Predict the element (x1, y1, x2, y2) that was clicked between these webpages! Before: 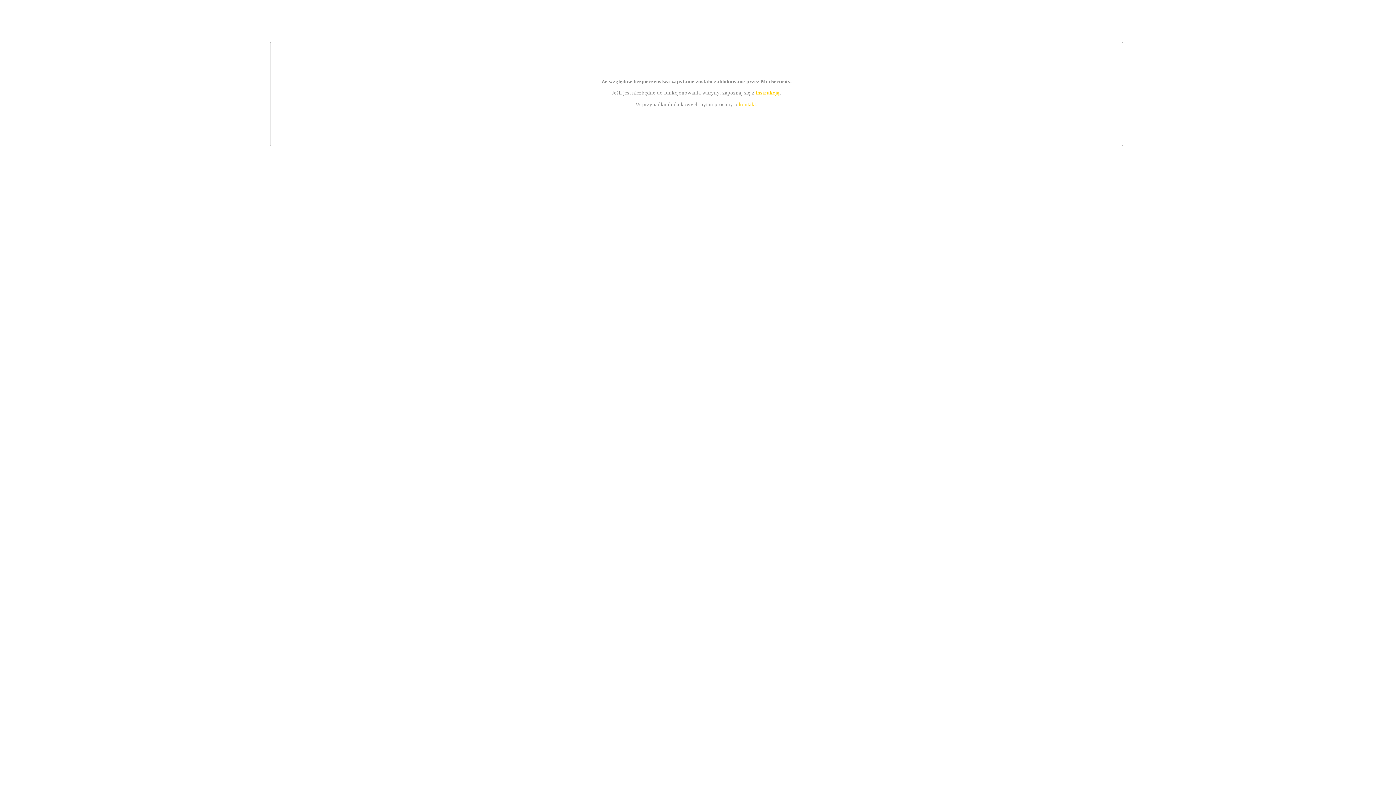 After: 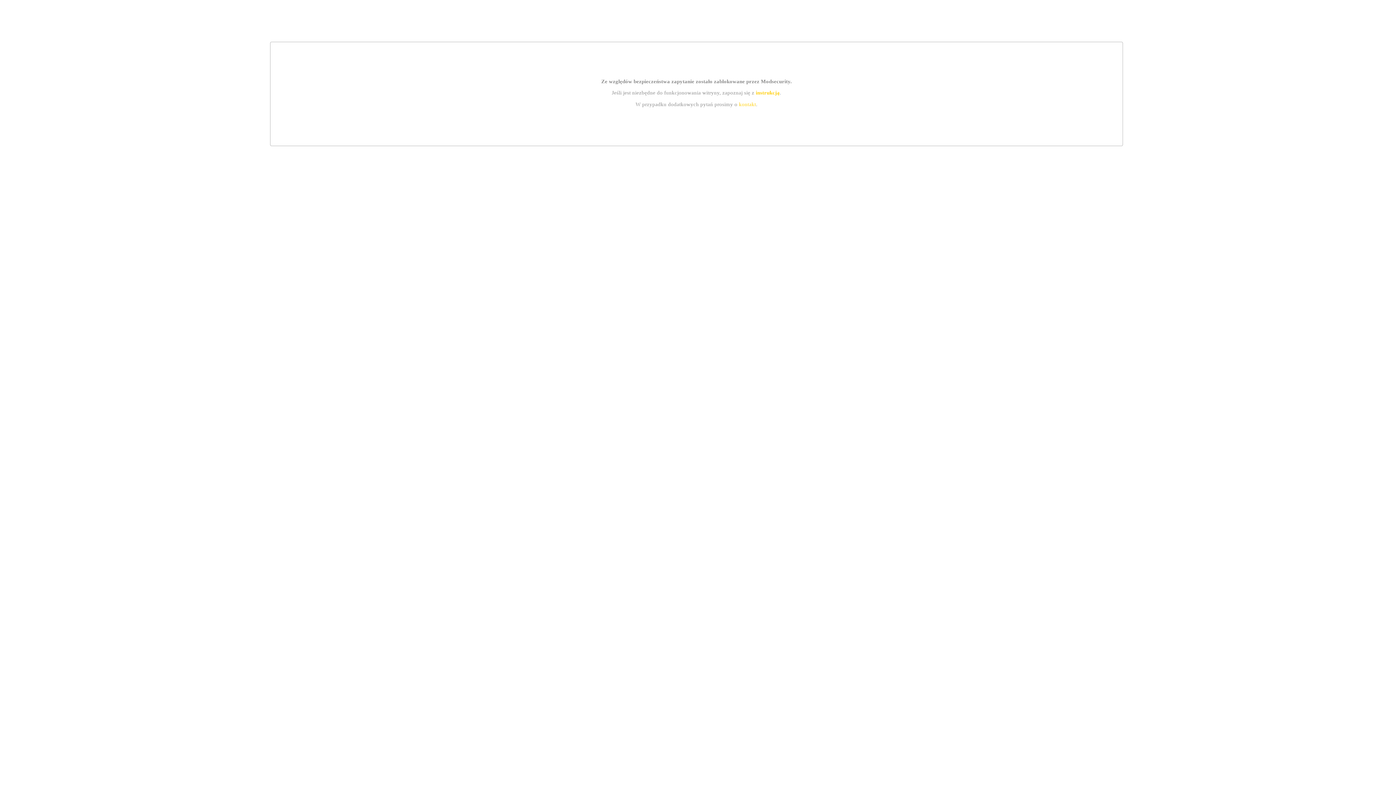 Action: label: kontakt bbox: (739, 101, 756, 107)